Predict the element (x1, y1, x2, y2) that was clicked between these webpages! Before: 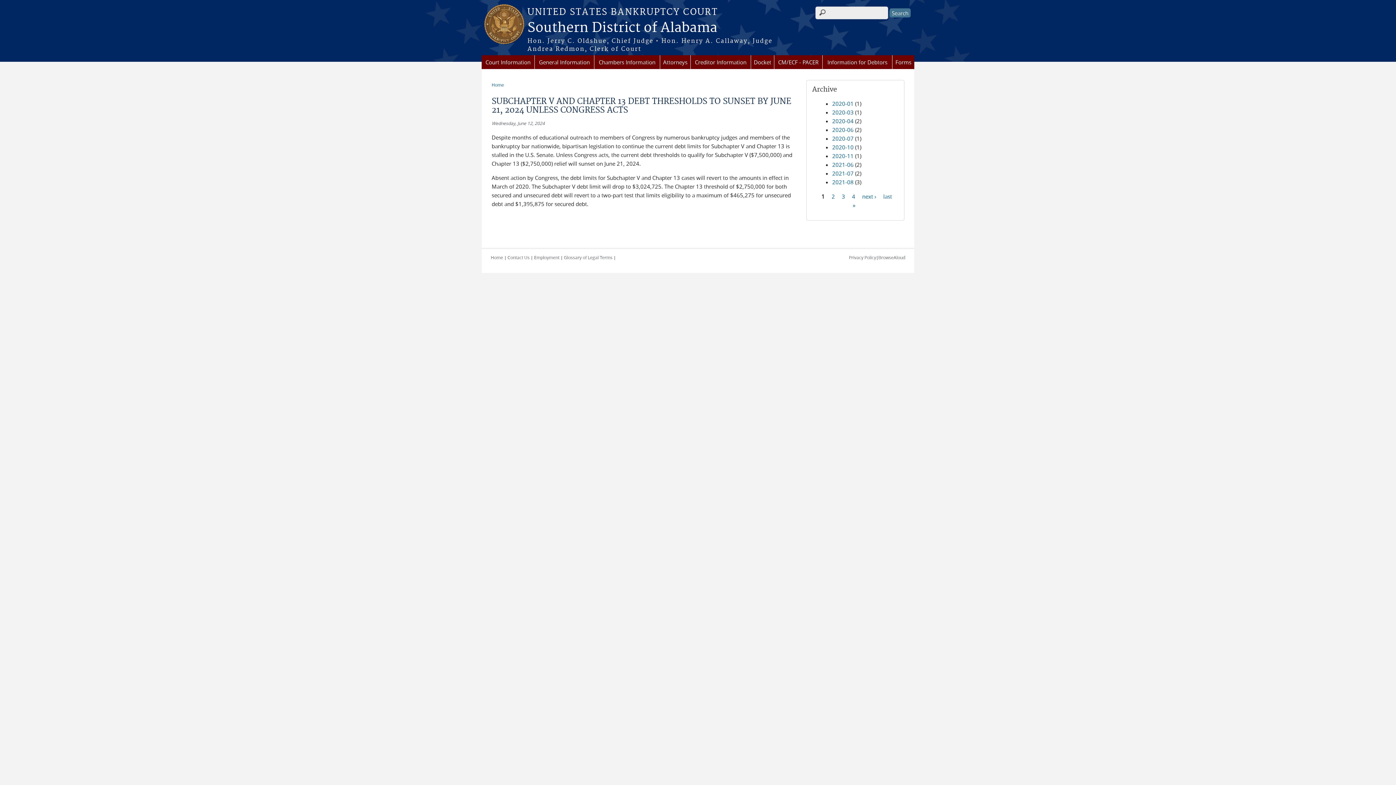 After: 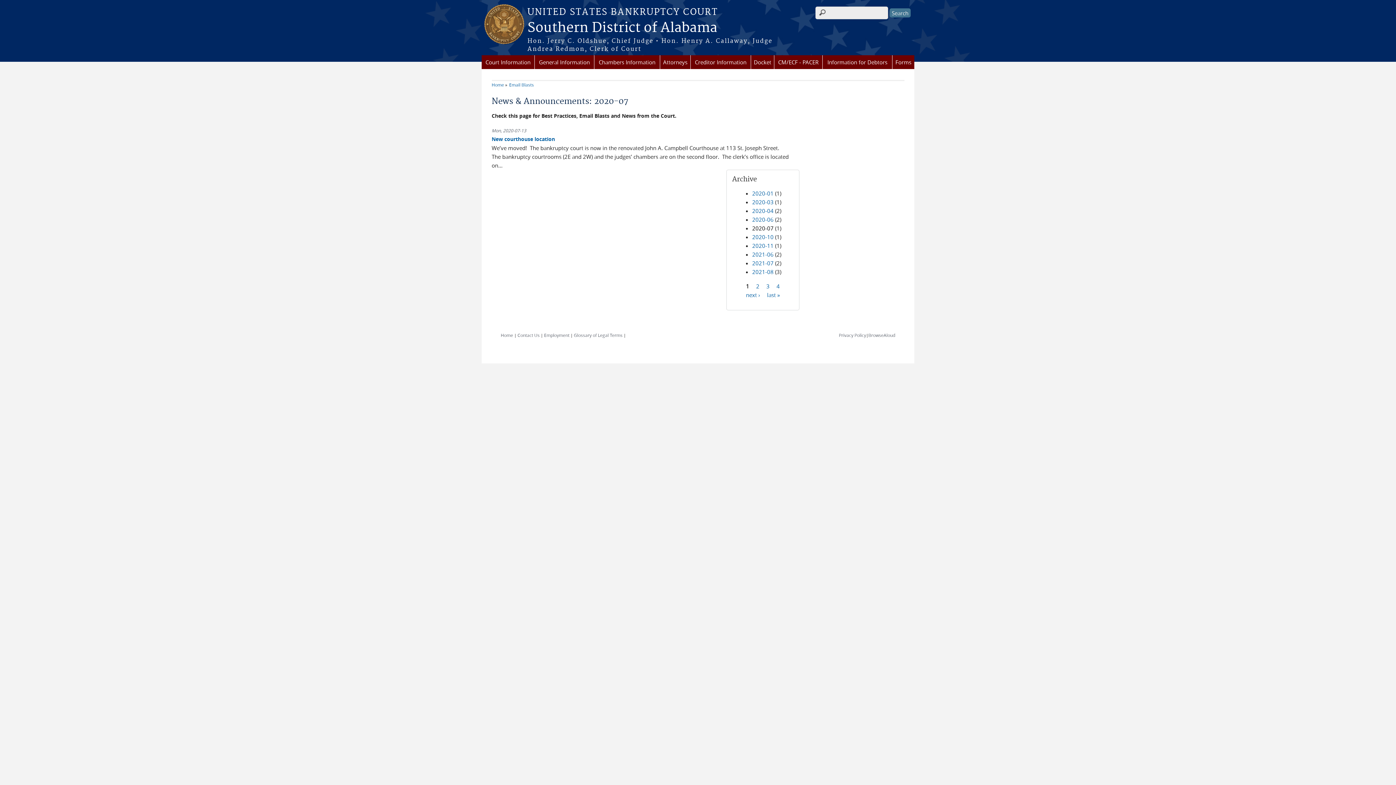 Action: label: 2020-07 bbox: (832, 134, 853, 142)